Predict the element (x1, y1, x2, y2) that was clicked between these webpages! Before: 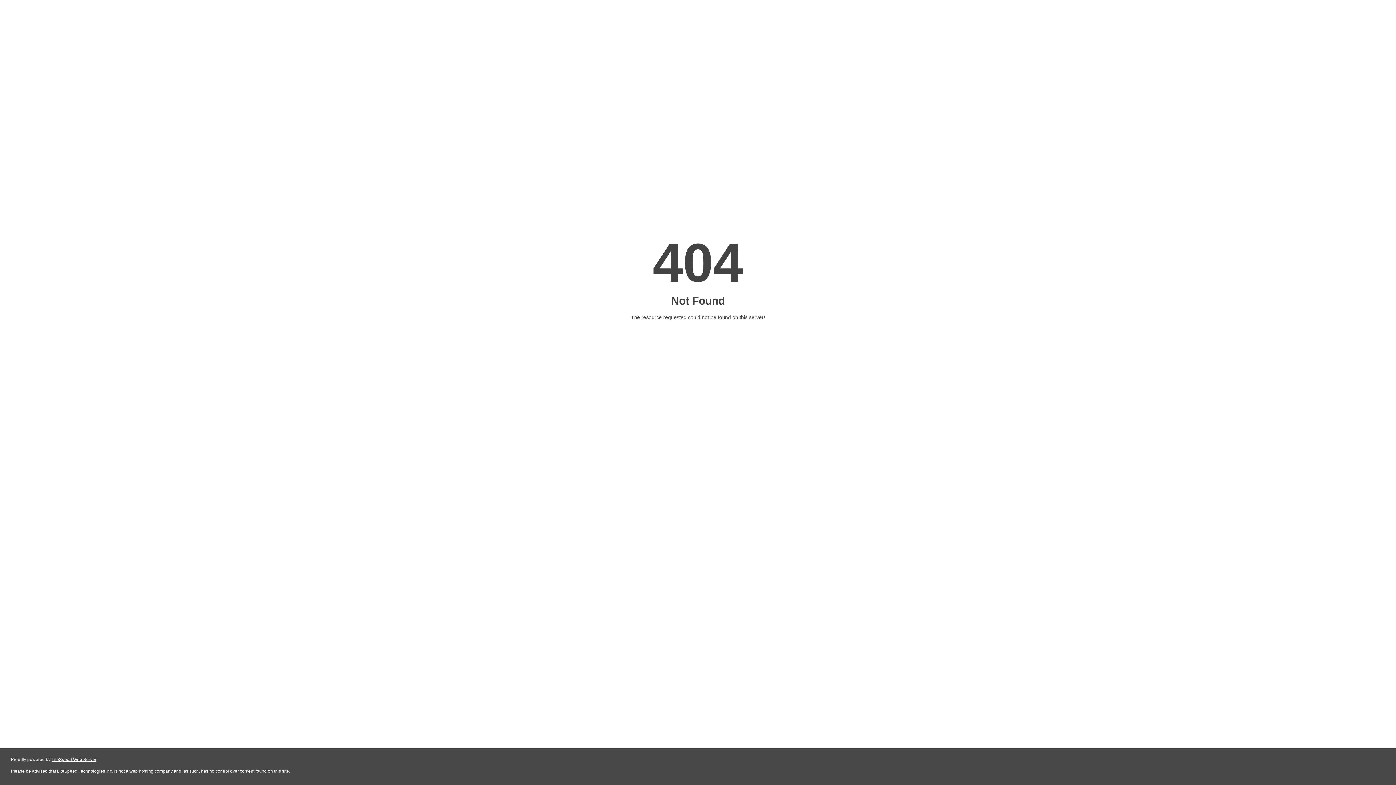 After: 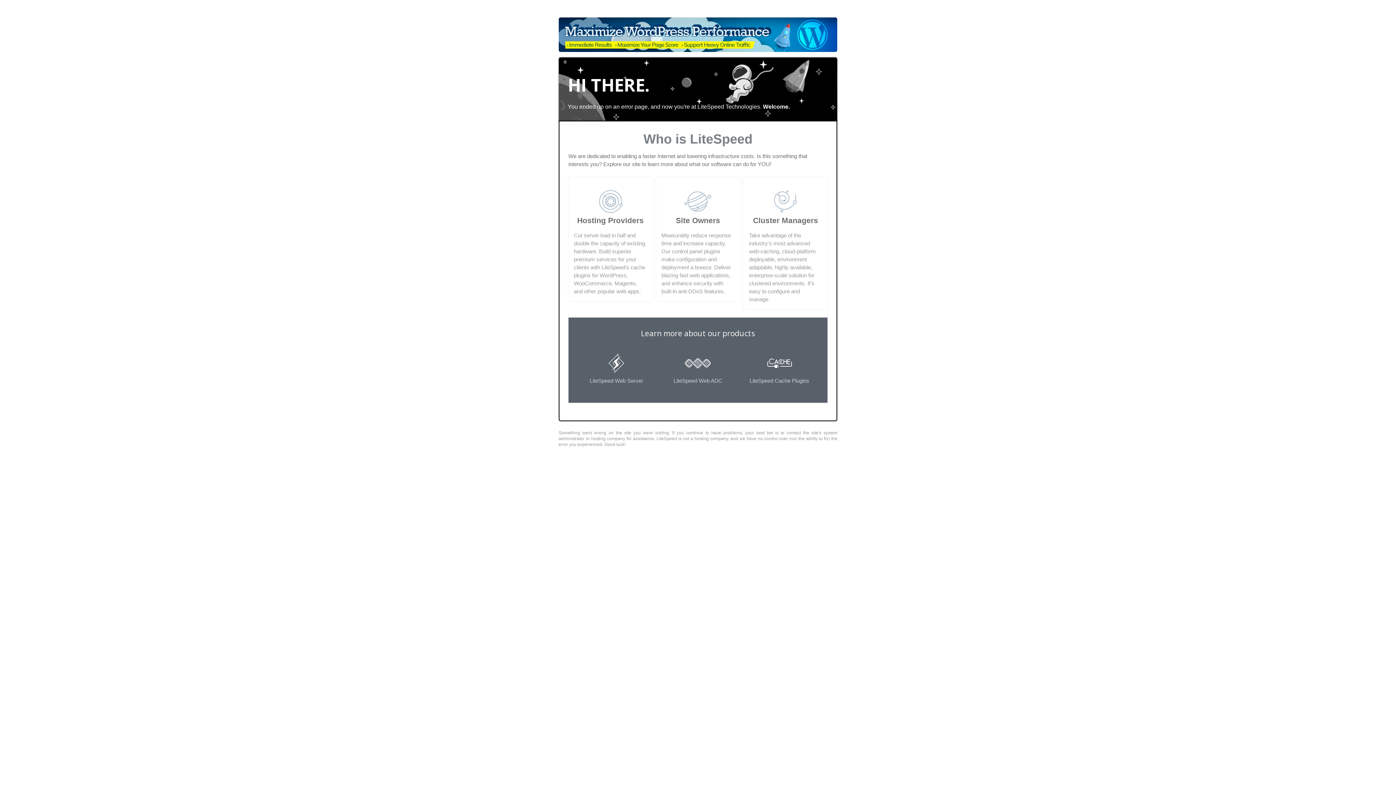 Action: label: LiteSpeed Web Server bbox: (51, 757, 96, 762)